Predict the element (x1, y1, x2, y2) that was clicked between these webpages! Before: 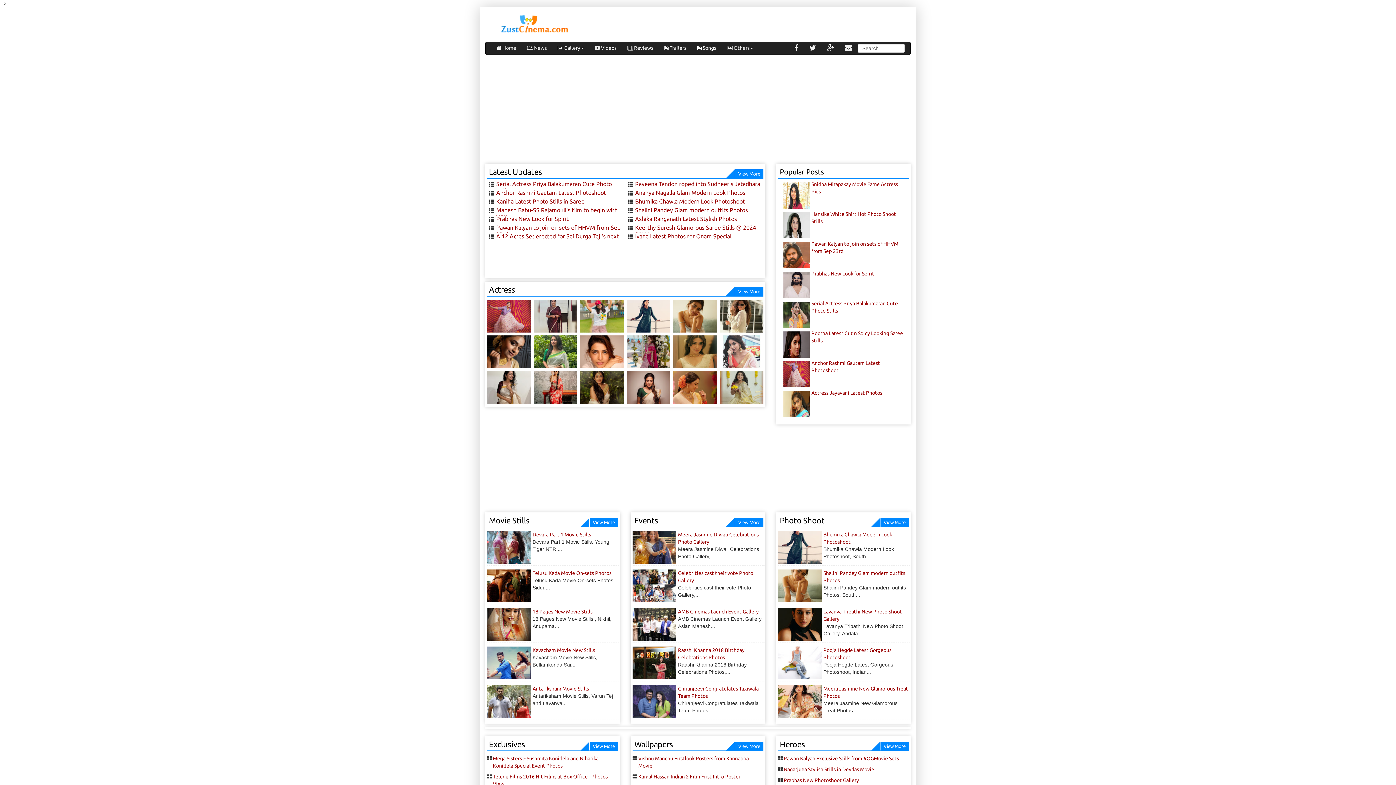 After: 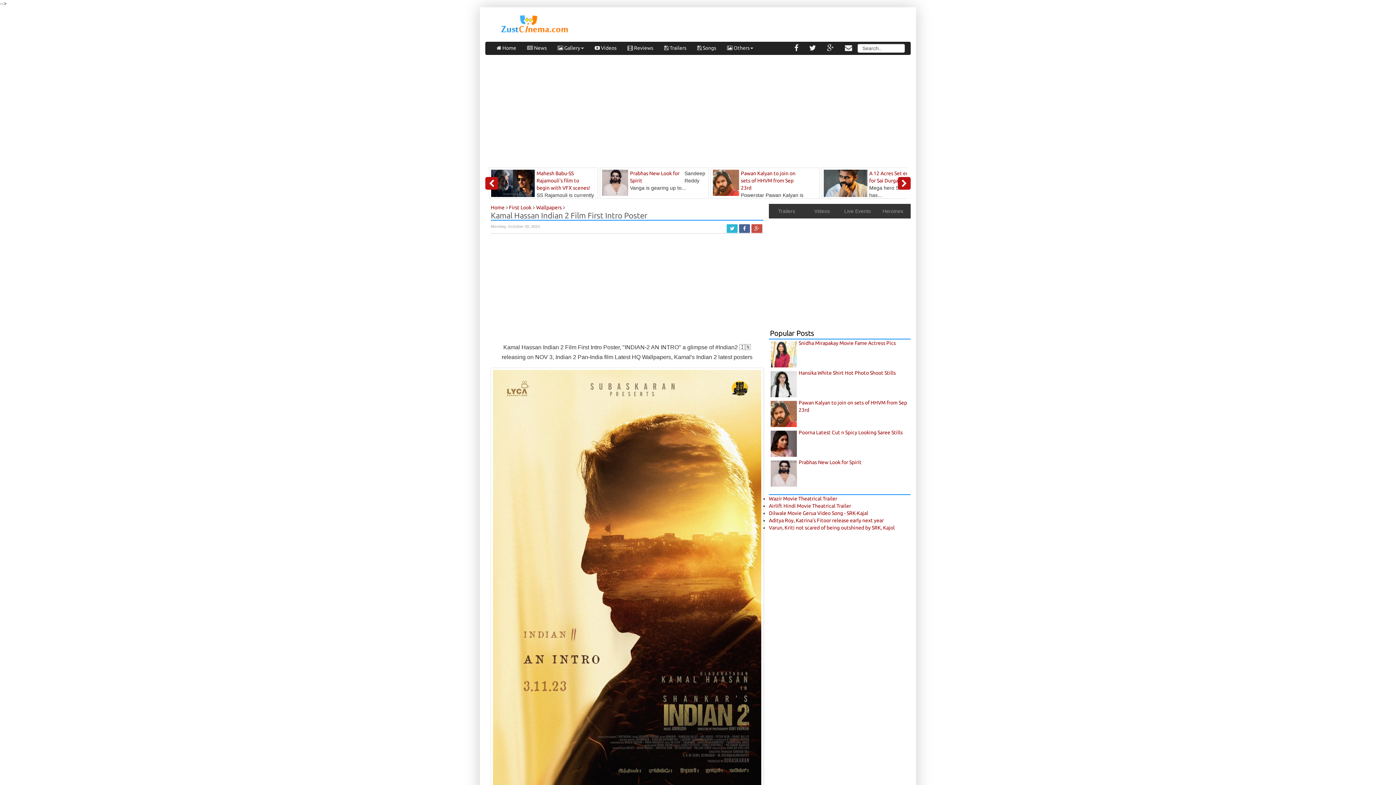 Action: bbox: (635, 773, 762, 780) label: Kamal Hassan Indian 2 Film First Intro Poster